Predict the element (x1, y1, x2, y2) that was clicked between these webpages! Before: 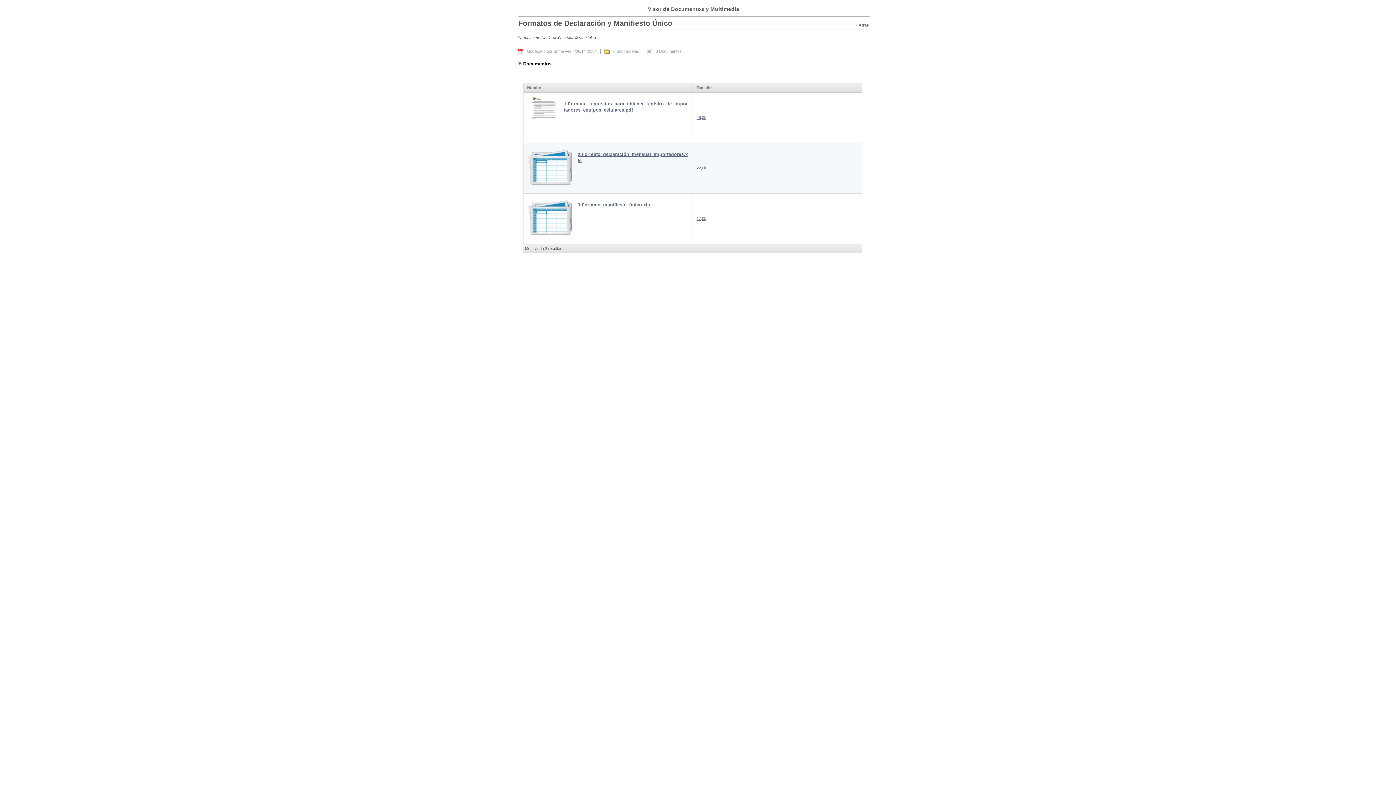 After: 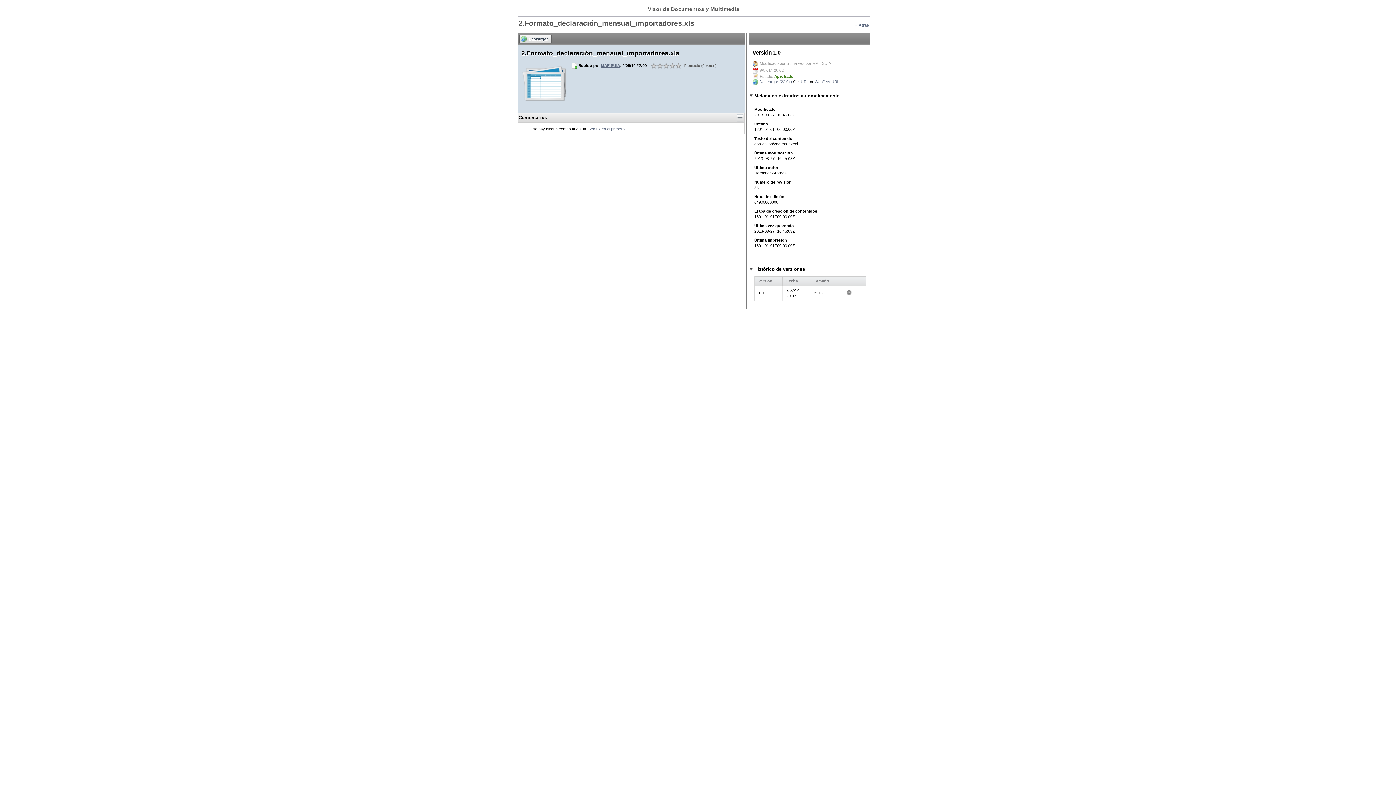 Action: bbox: (696, 165, 706, 170) label: 22,0k